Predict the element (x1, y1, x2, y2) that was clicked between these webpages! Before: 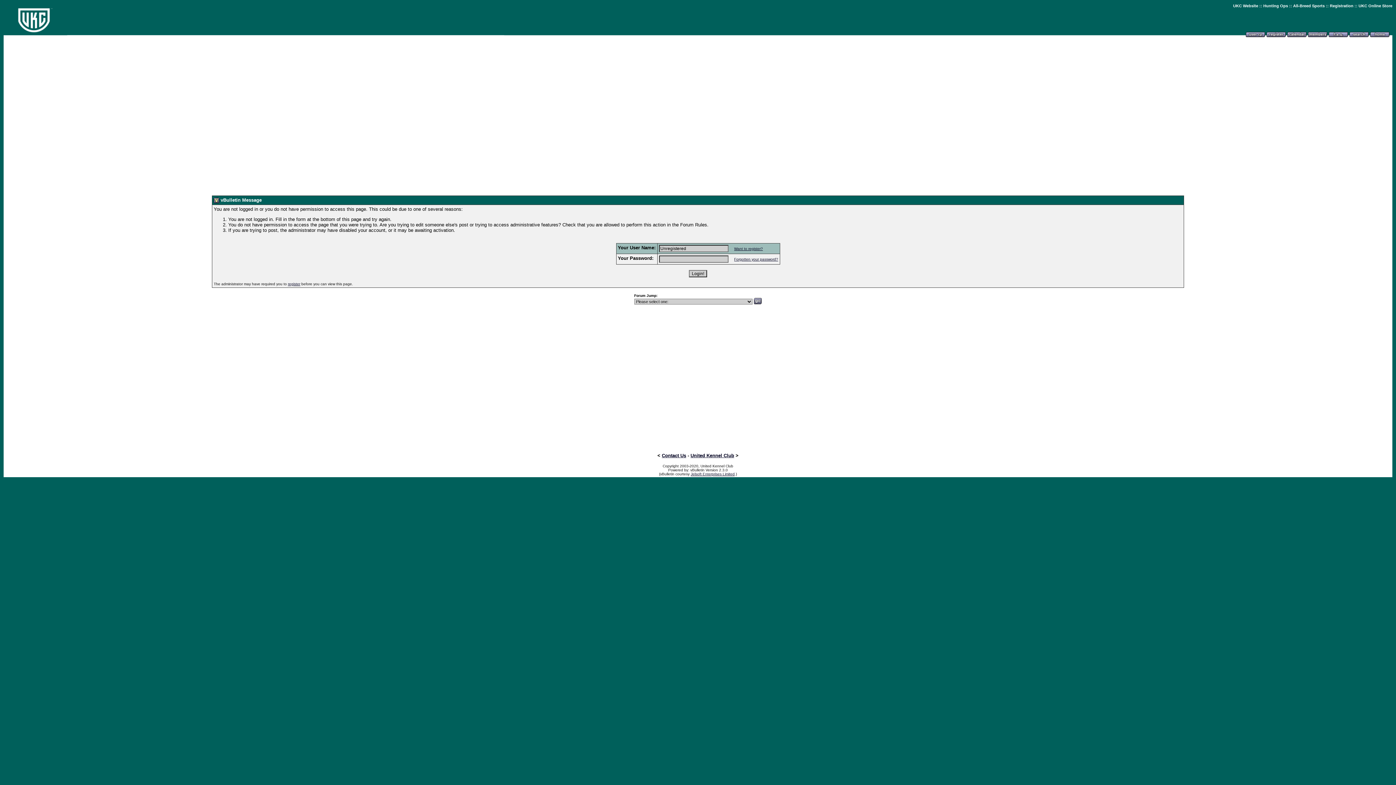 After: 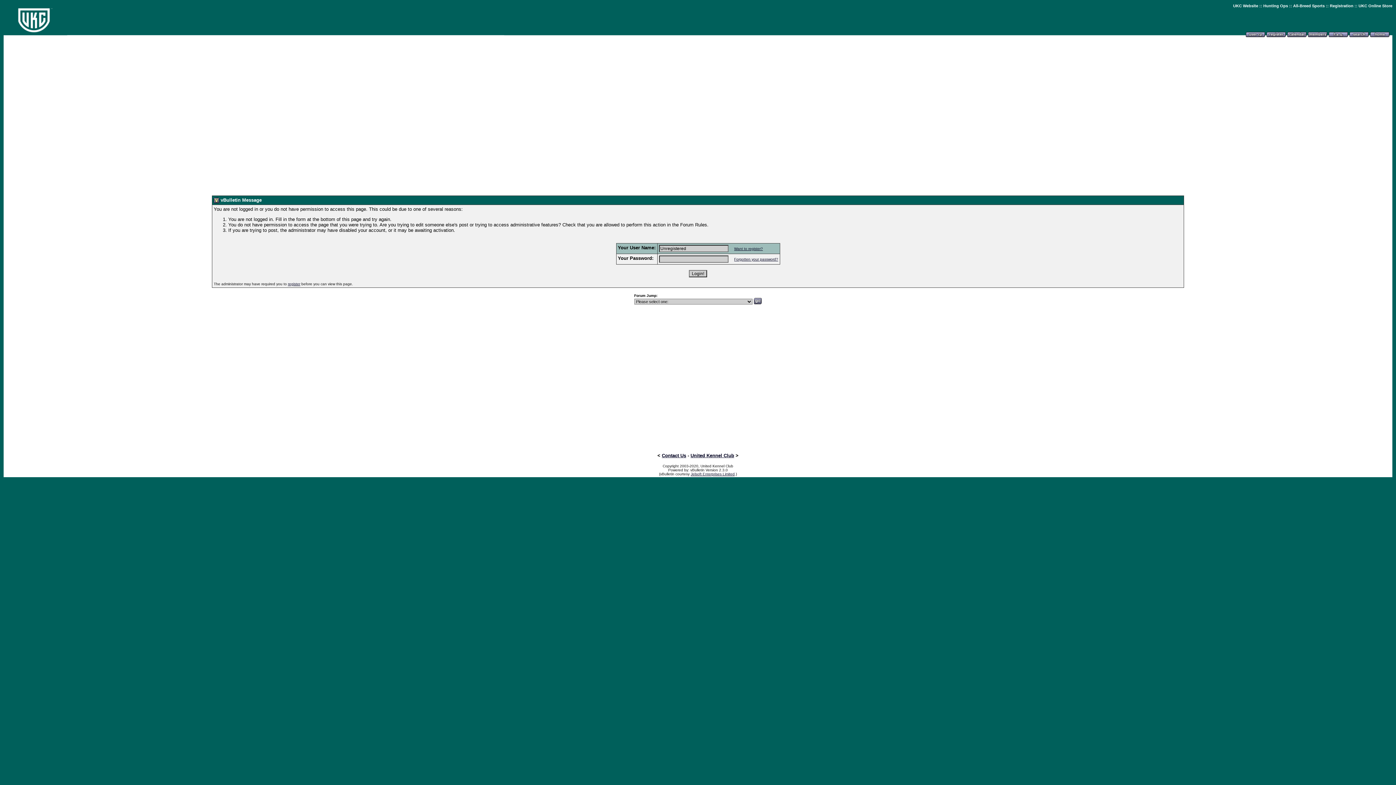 Action: bbox: (1246, 35, 1265, 41)